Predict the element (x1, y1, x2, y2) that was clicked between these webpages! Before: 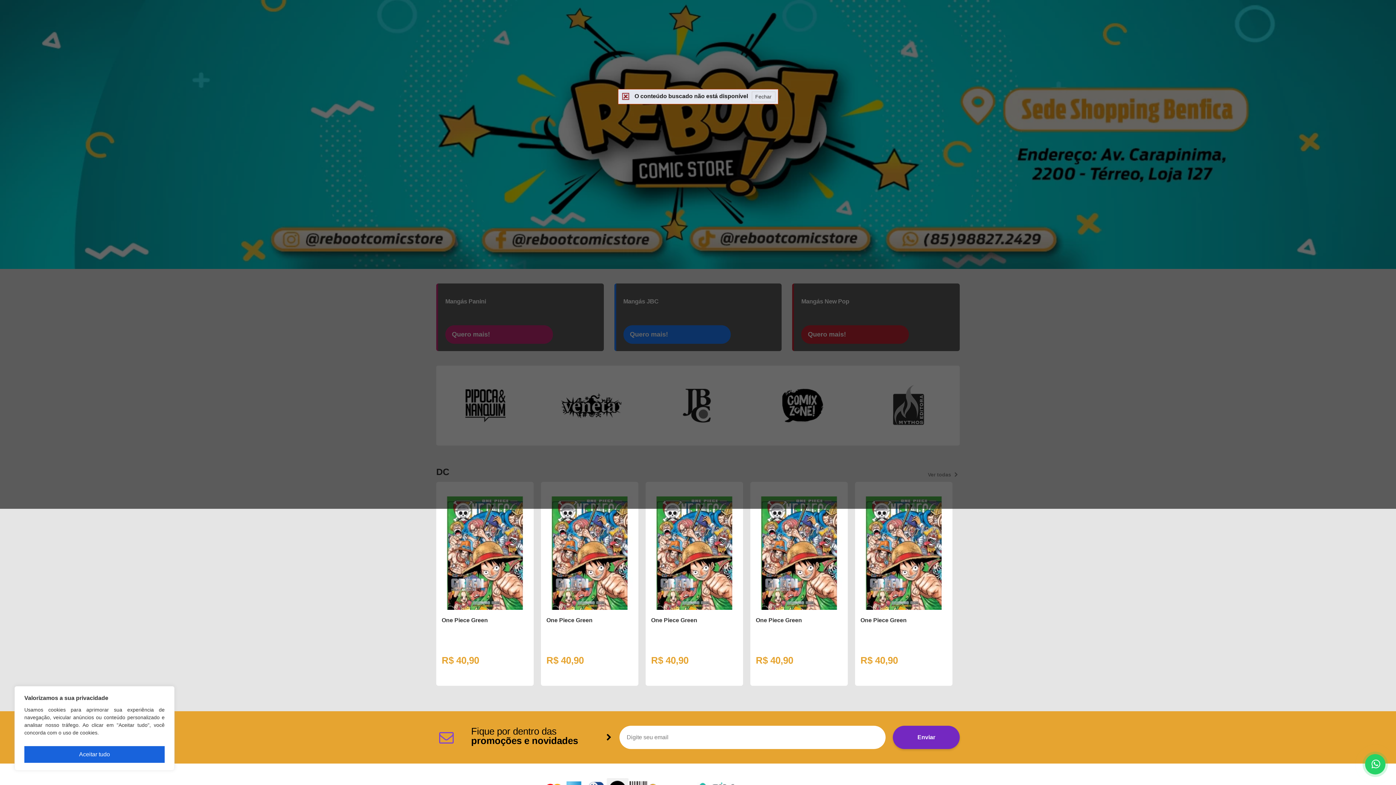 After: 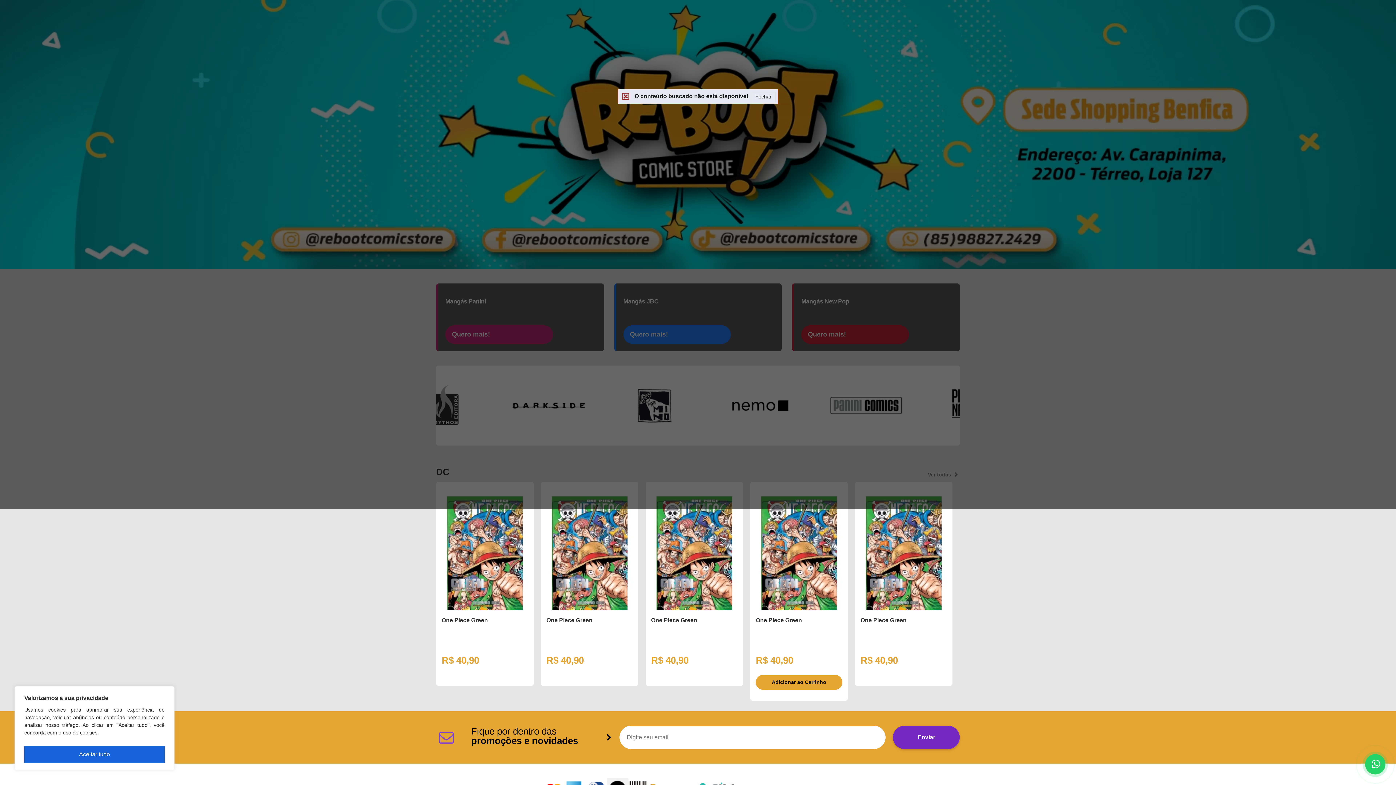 Action: label: One Piece Green
R$ 40,90
Adicionar ao Carrinho bbox: (756, 496, 842, 675)